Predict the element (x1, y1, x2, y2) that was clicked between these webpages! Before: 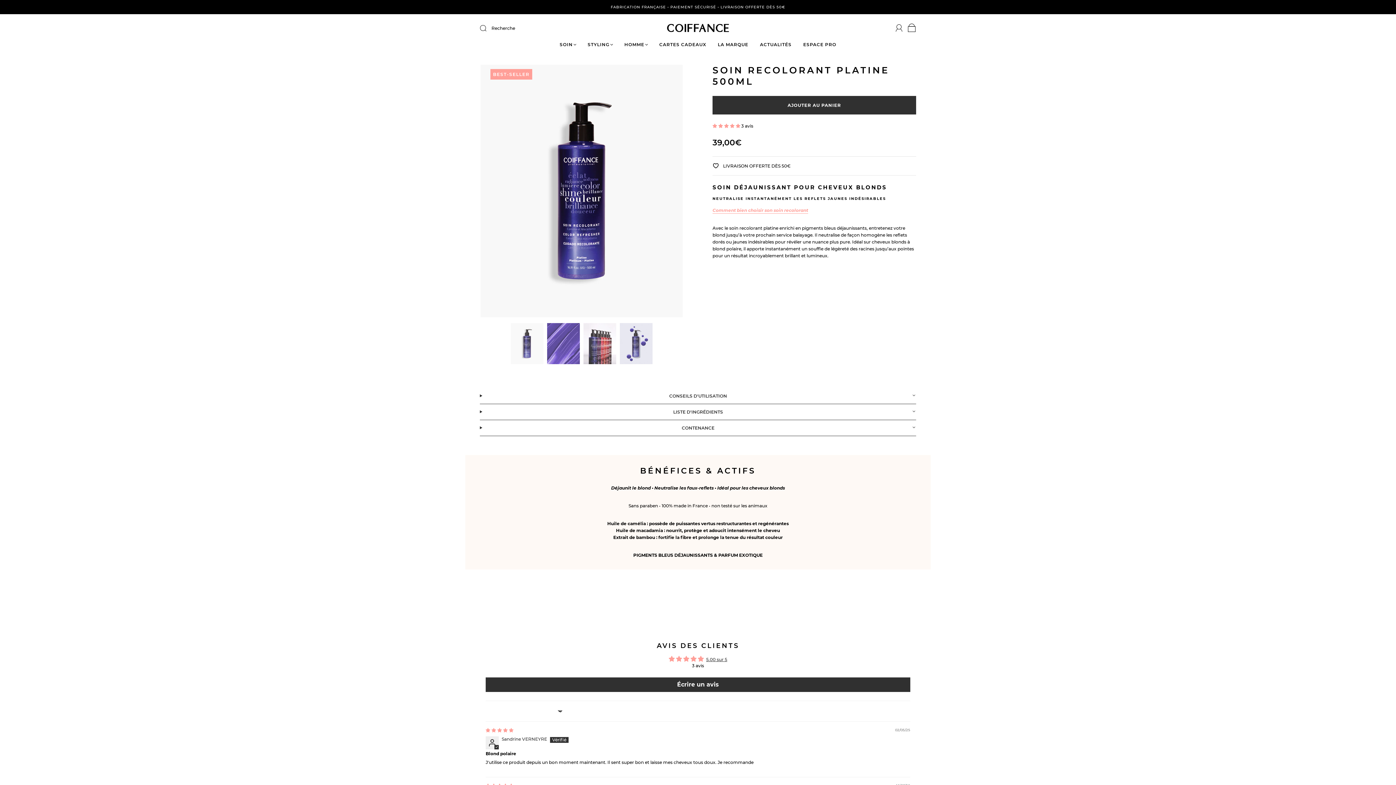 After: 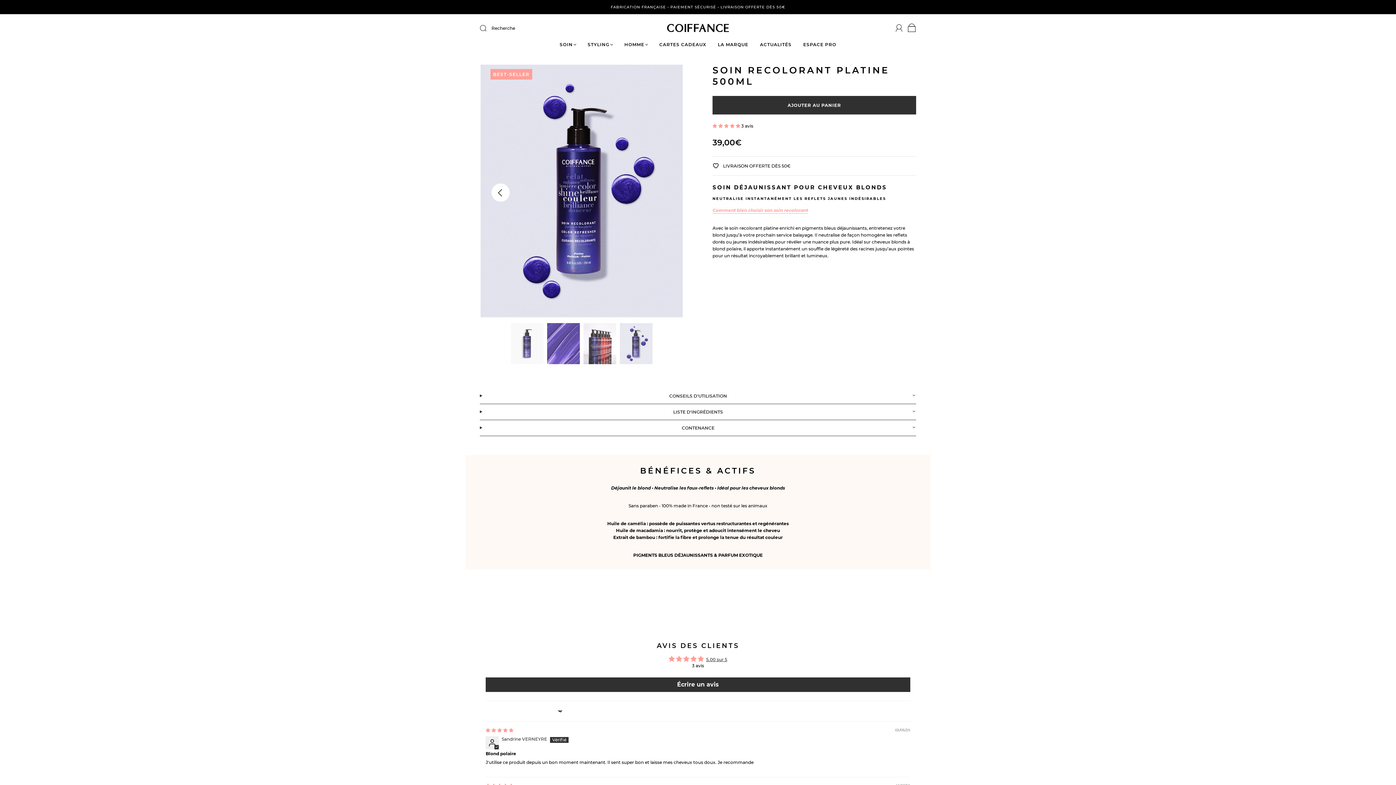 Action: bbox: (480, 64, 521, 320) label: Previous